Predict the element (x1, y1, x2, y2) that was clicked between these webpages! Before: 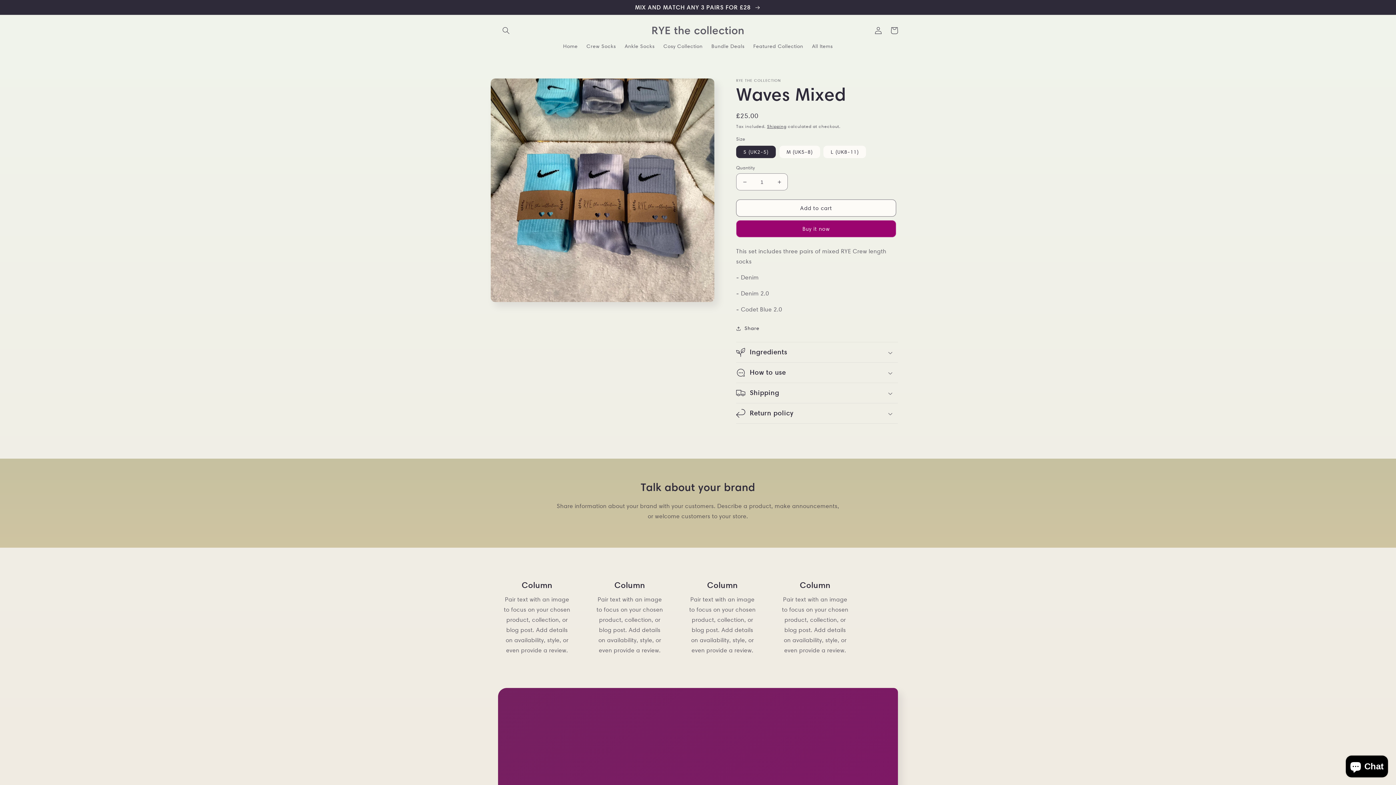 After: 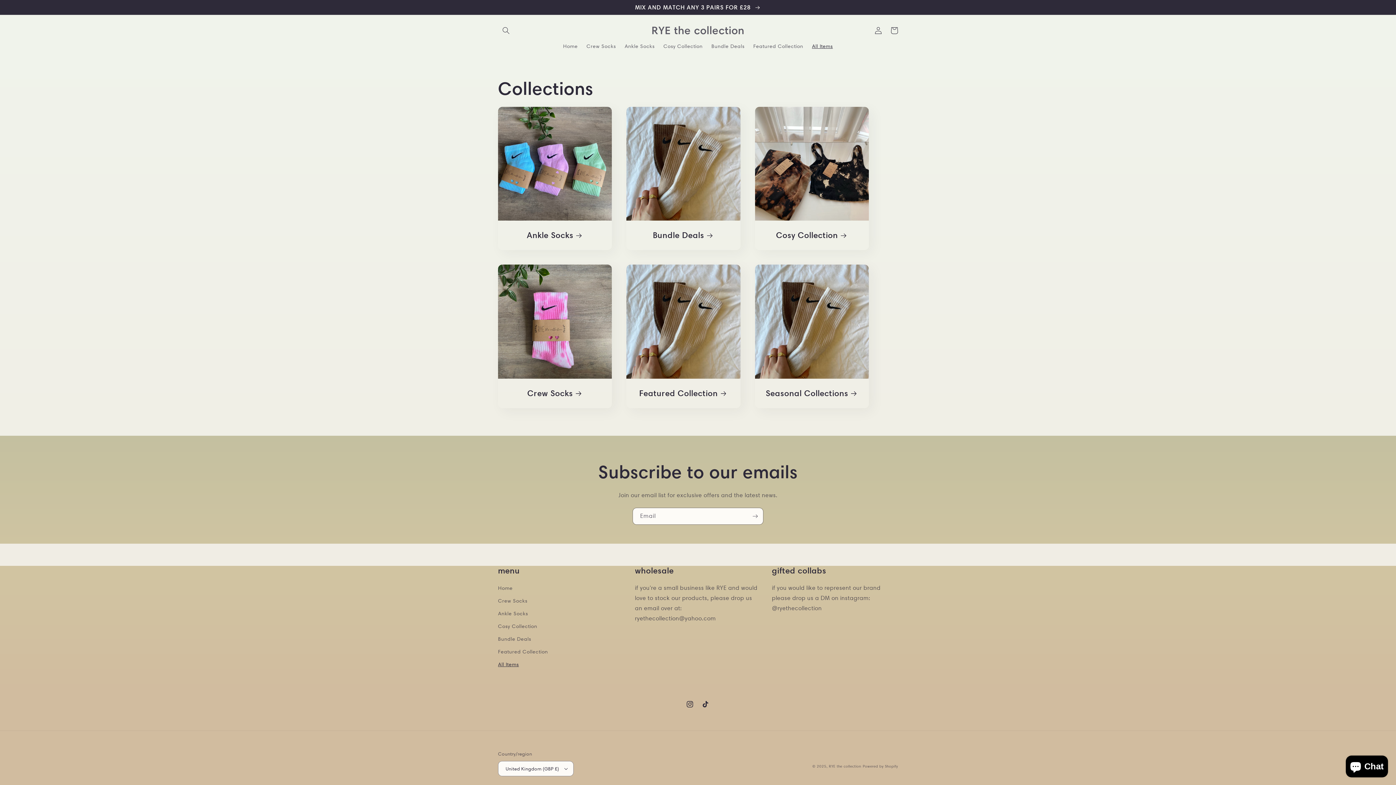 Action: label: All Items bbox: (807, 38, 837, 53)